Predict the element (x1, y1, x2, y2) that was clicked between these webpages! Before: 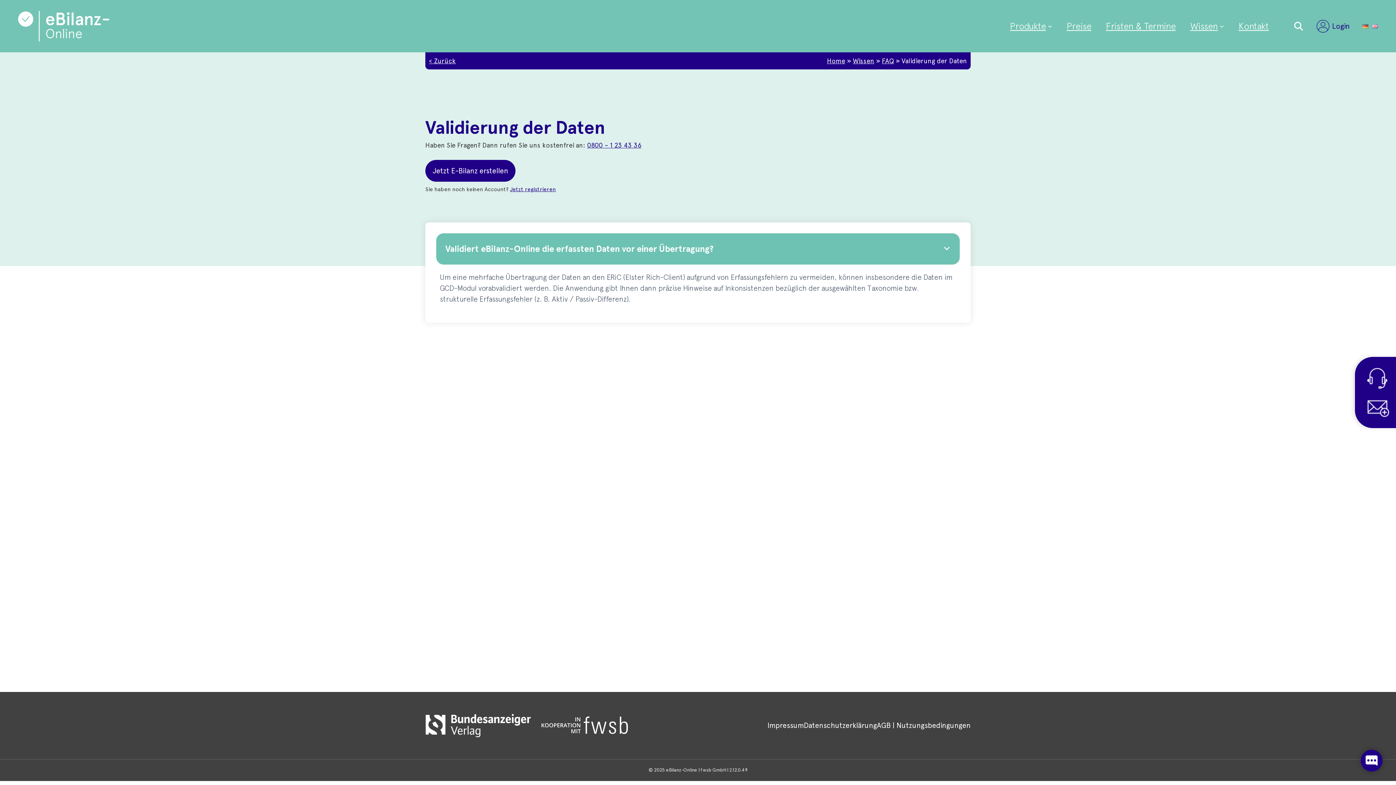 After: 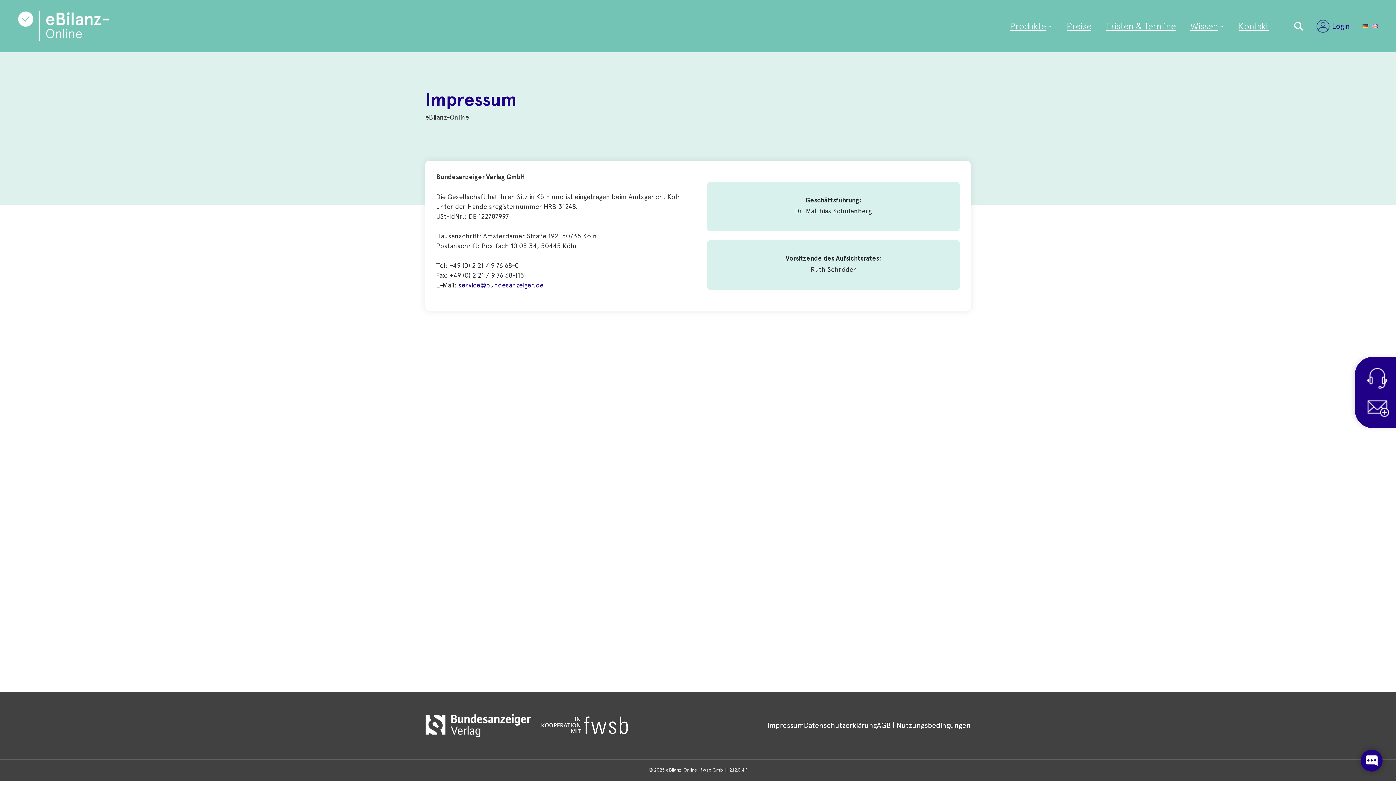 Action: bbox: (767, 720, 804, 731) label: Impressum